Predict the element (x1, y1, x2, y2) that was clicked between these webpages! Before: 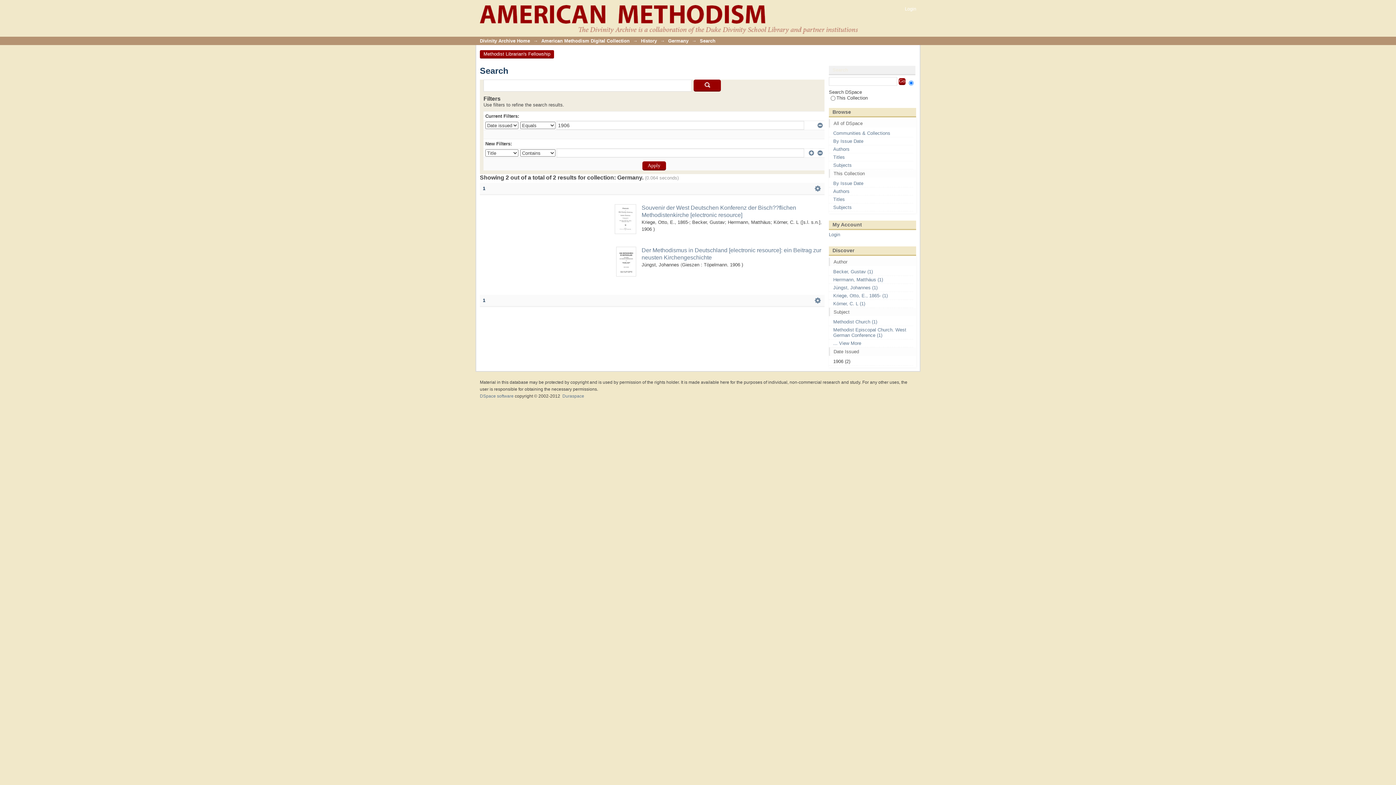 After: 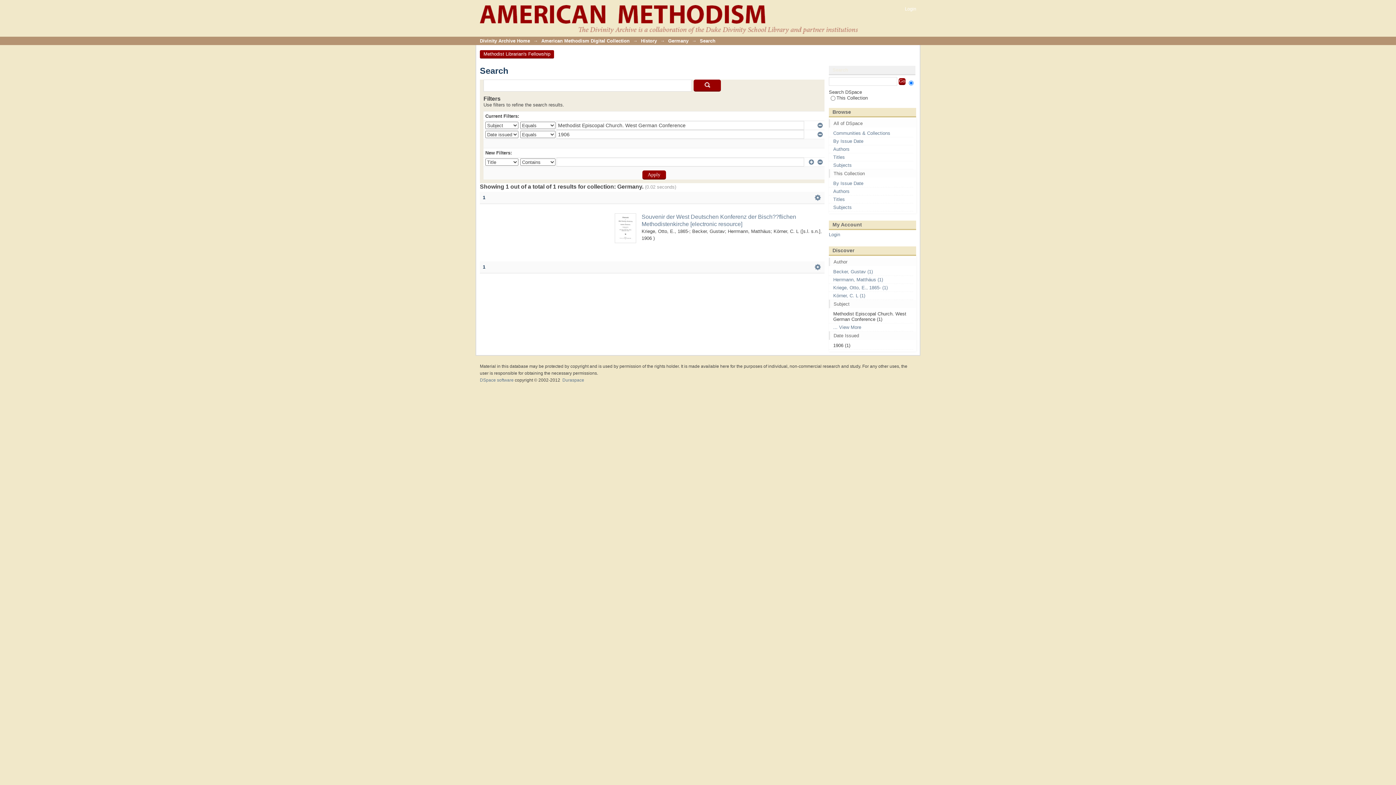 Action: label: Methodist Episcopal Church. West German Conference (1) bbox: (833, 327, 906, 338)